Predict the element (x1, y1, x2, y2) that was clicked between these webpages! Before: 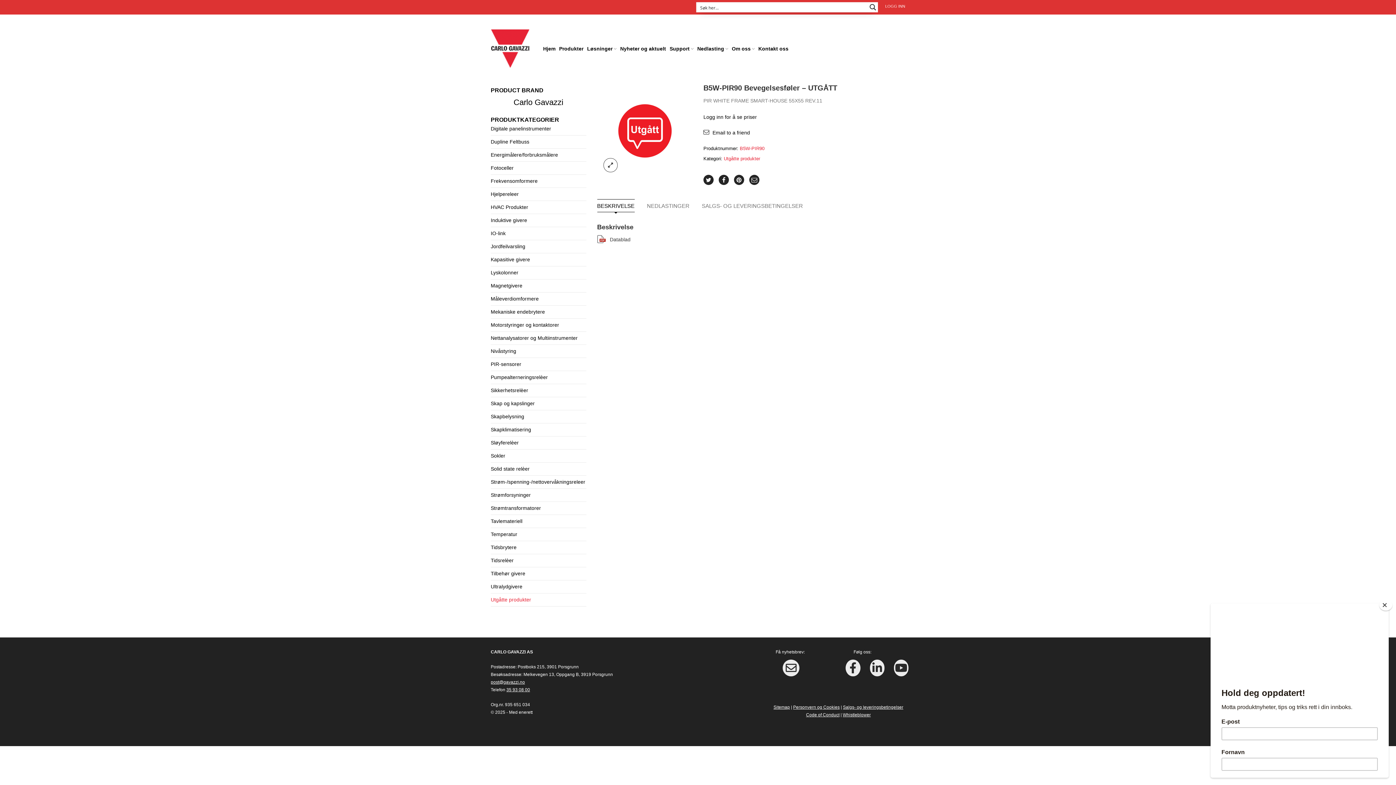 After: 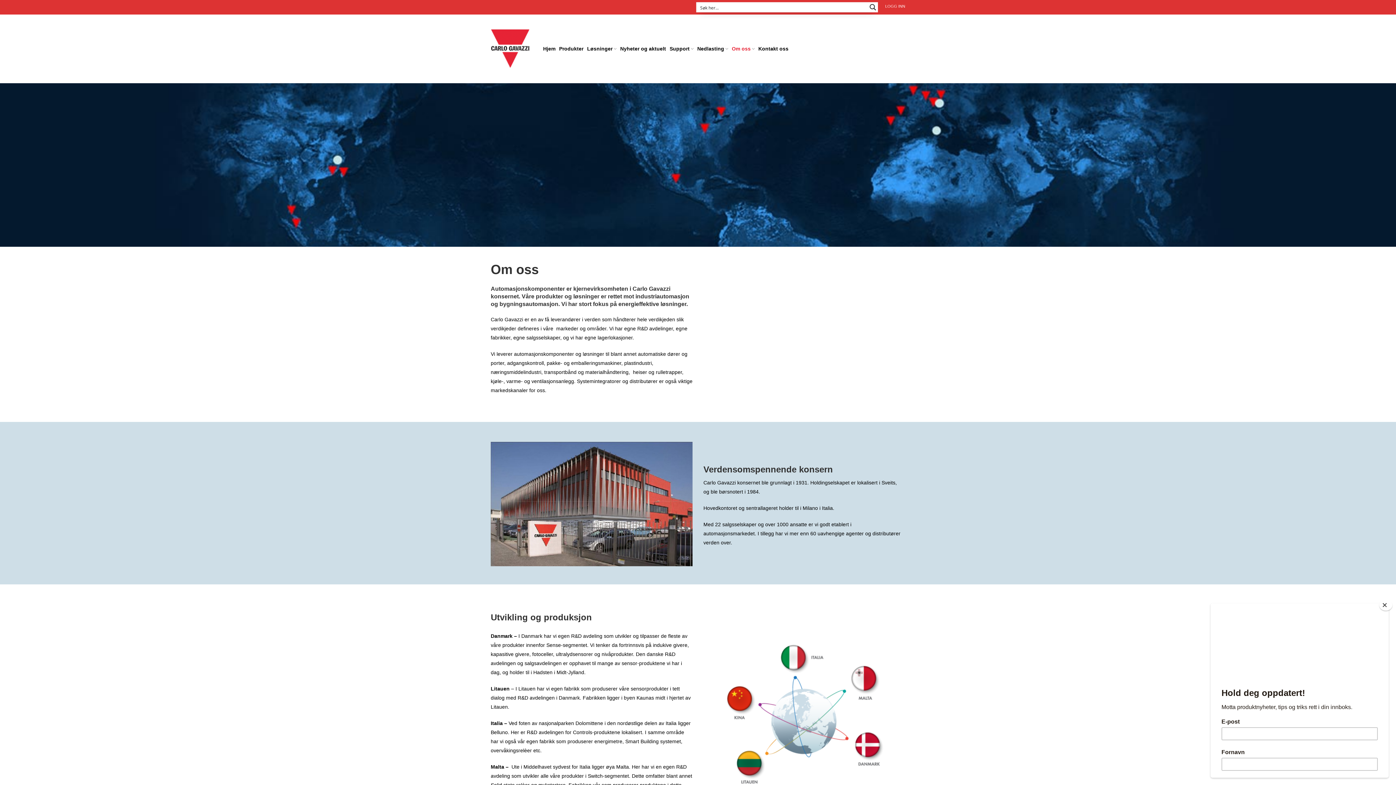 Action: label: Om oss bbox: (732, 42, 758, 55)